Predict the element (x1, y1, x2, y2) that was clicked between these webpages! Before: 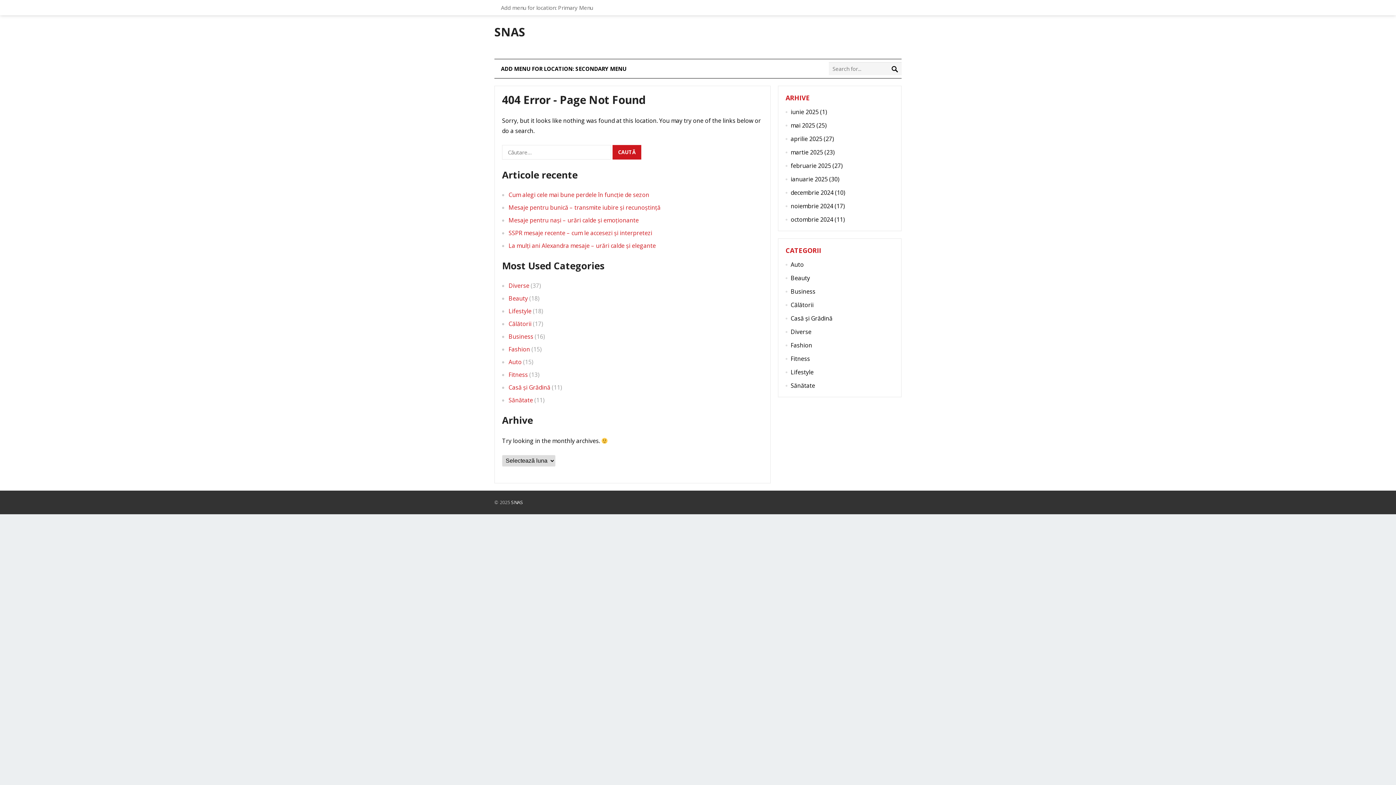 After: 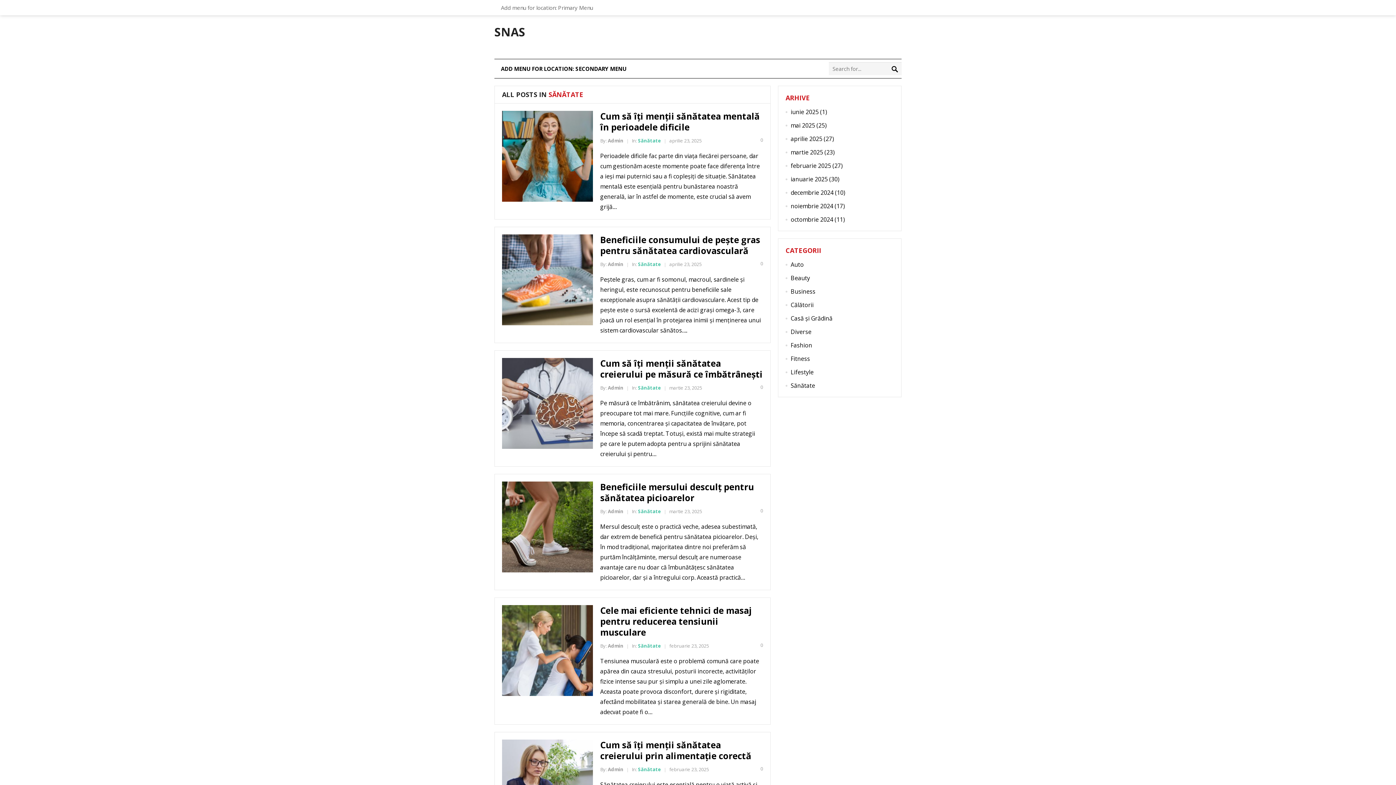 Action: label: Sănătate bbox: (508, 396, 533, 404)